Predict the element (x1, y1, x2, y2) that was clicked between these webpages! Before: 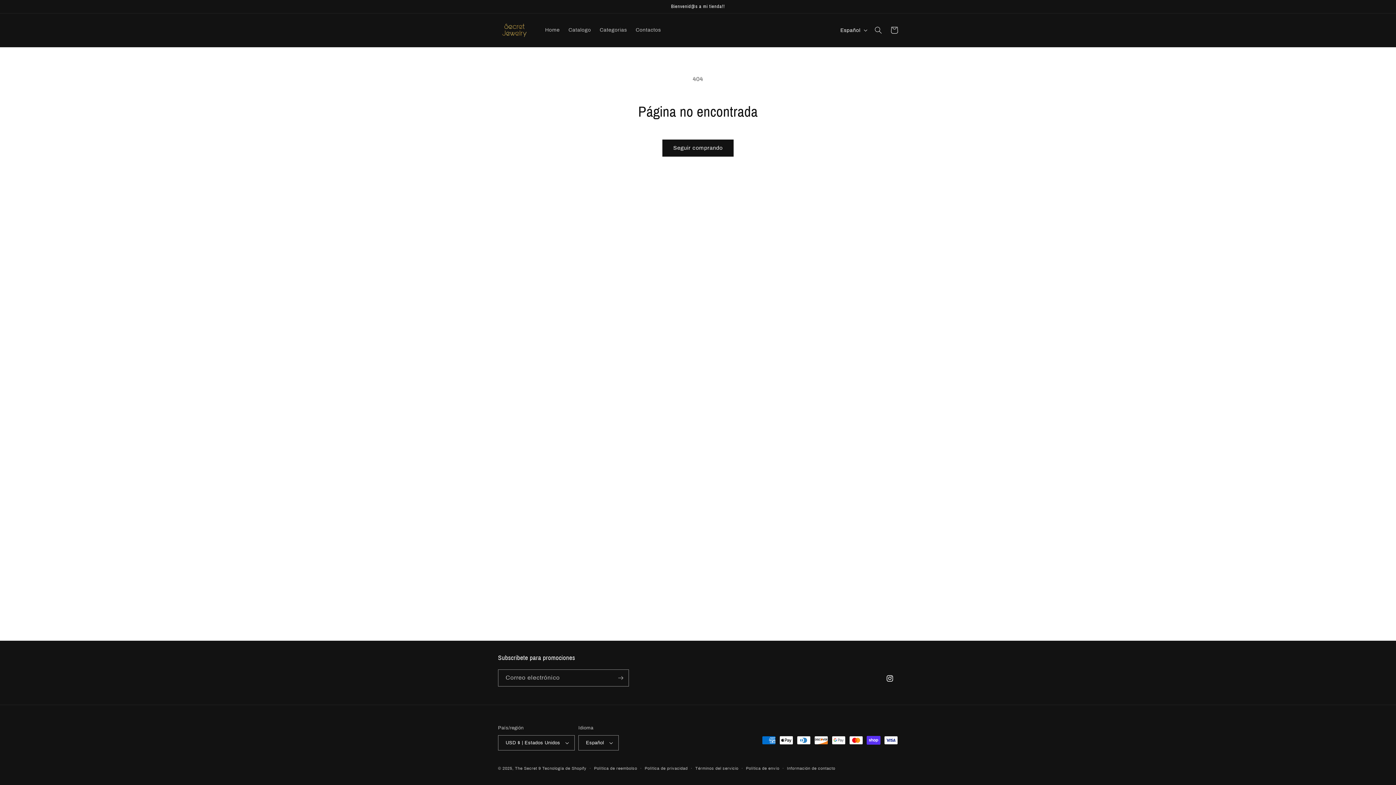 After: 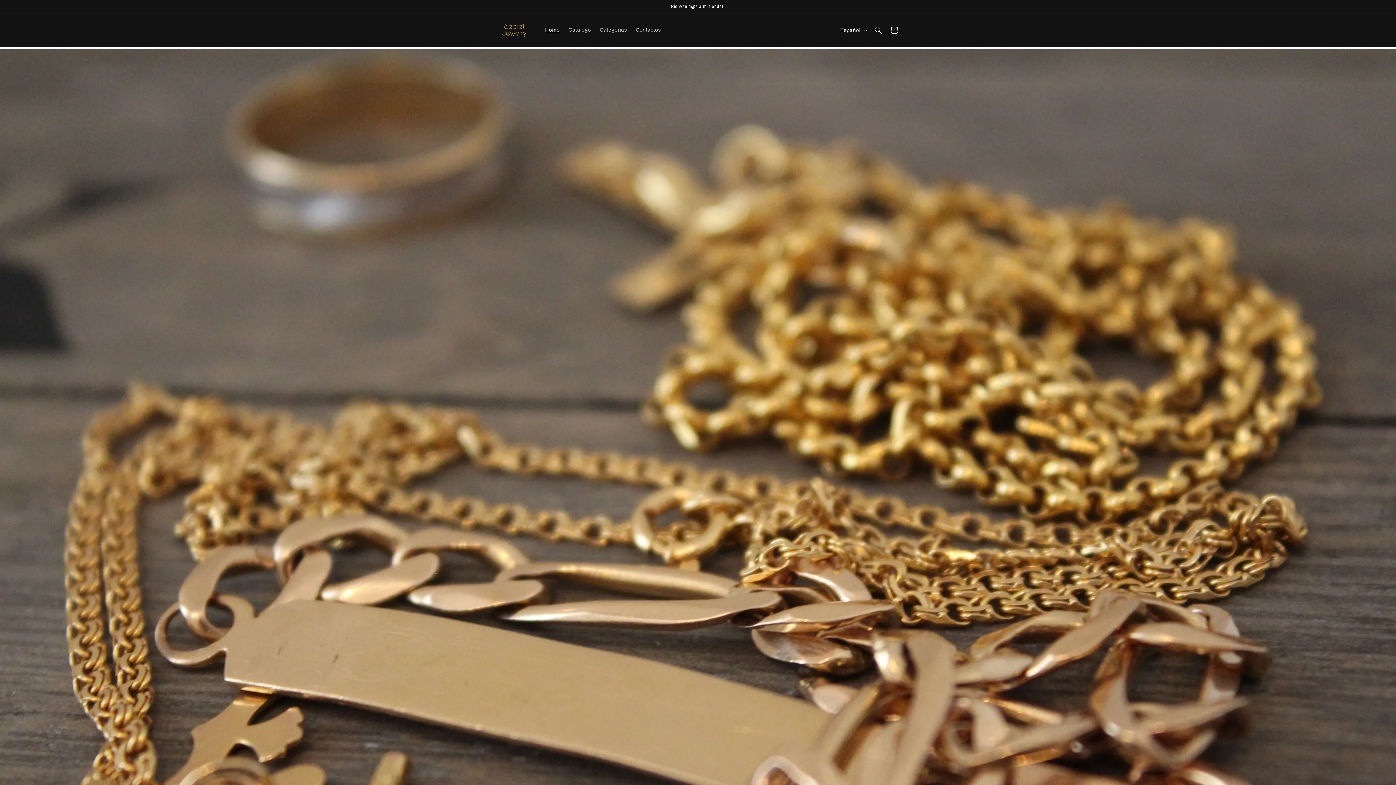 Action: label: The Secret 9 bbox: (515, 766, 541, 770)